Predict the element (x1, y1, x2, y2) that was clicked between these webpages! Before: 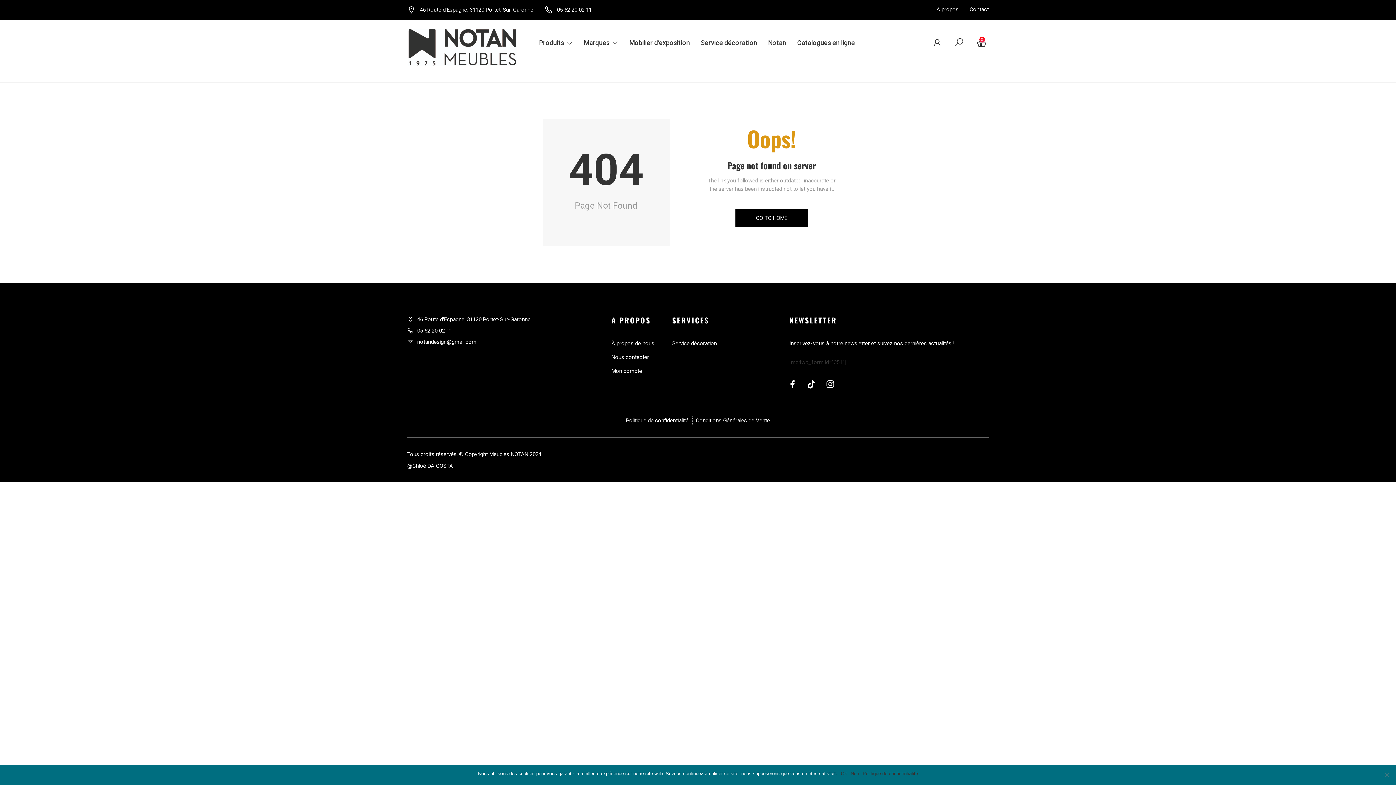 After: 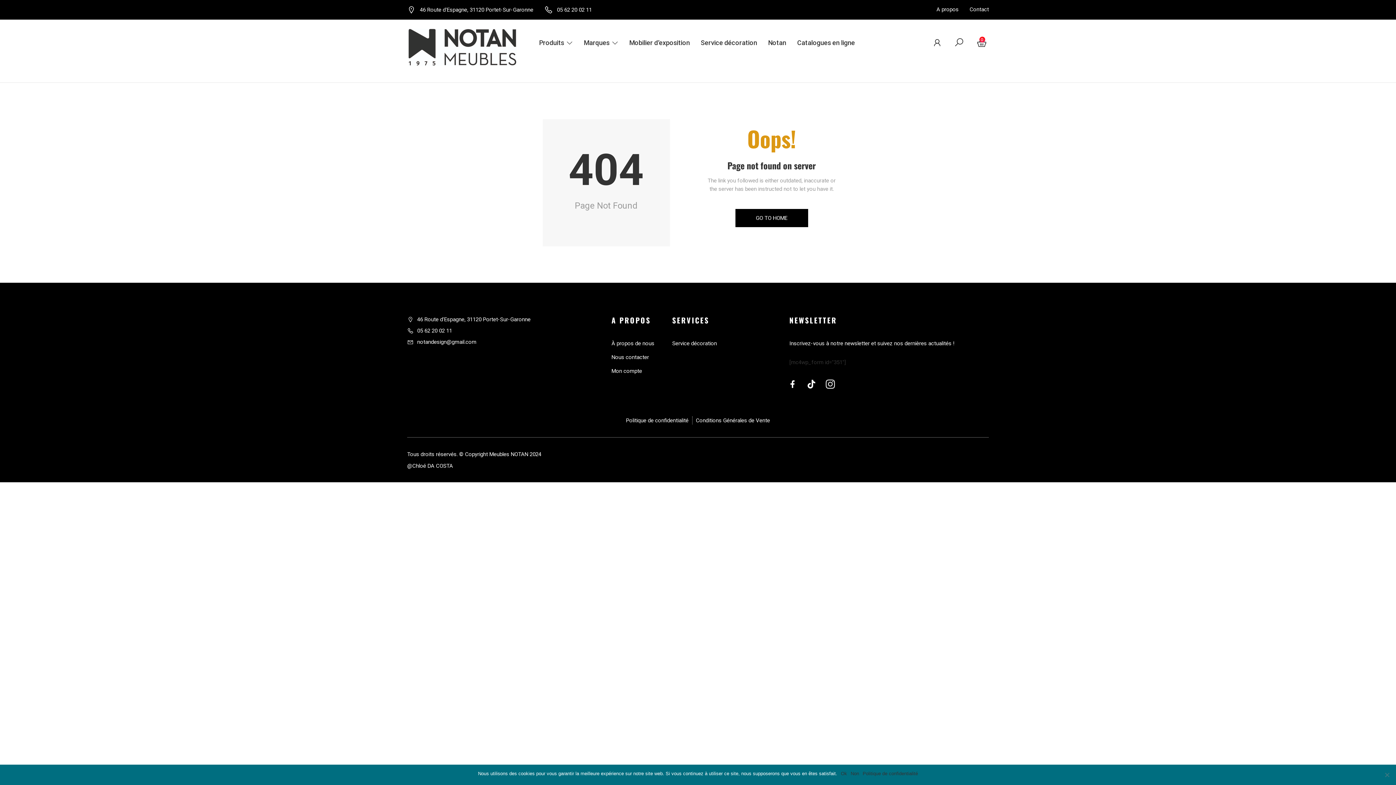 Action: label: Instagram bbox: (821, 375, 839, 393)